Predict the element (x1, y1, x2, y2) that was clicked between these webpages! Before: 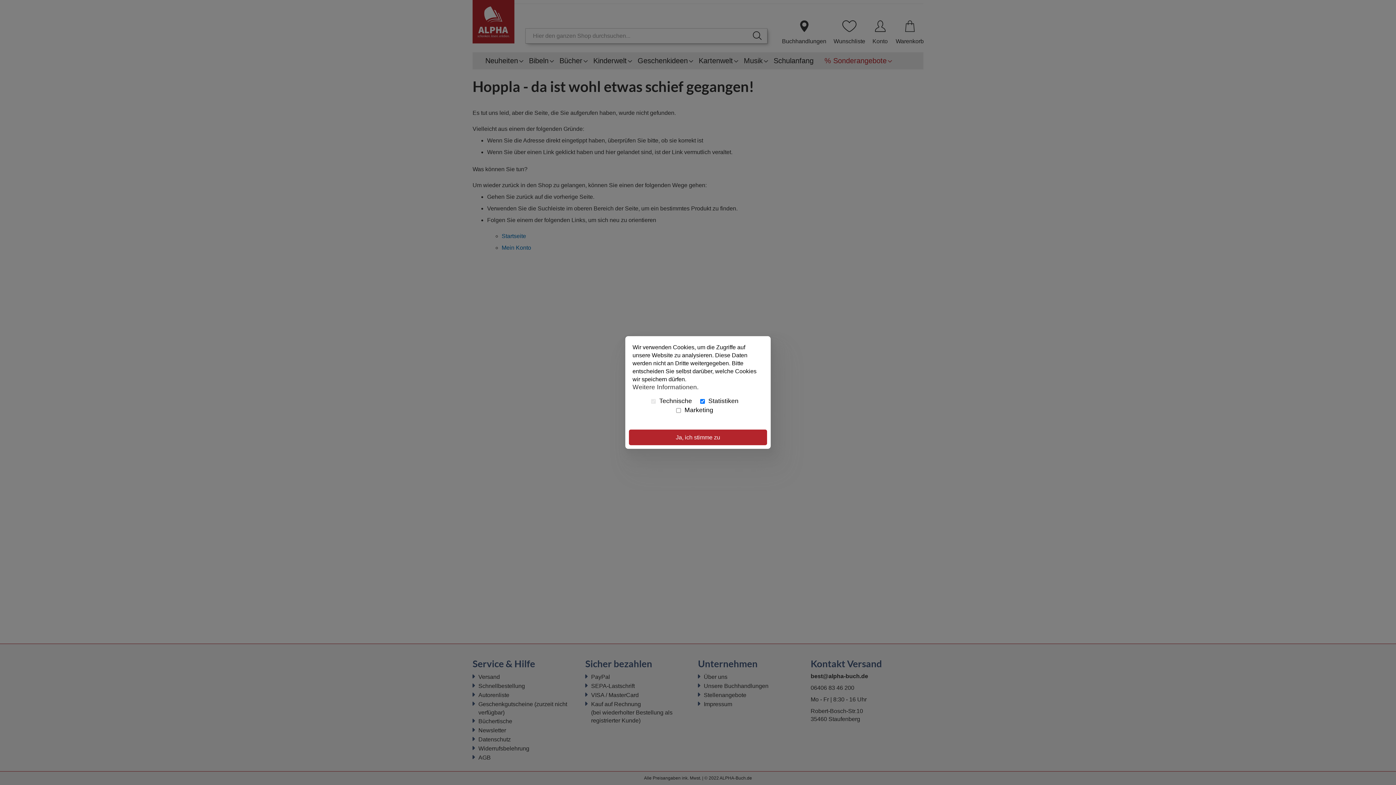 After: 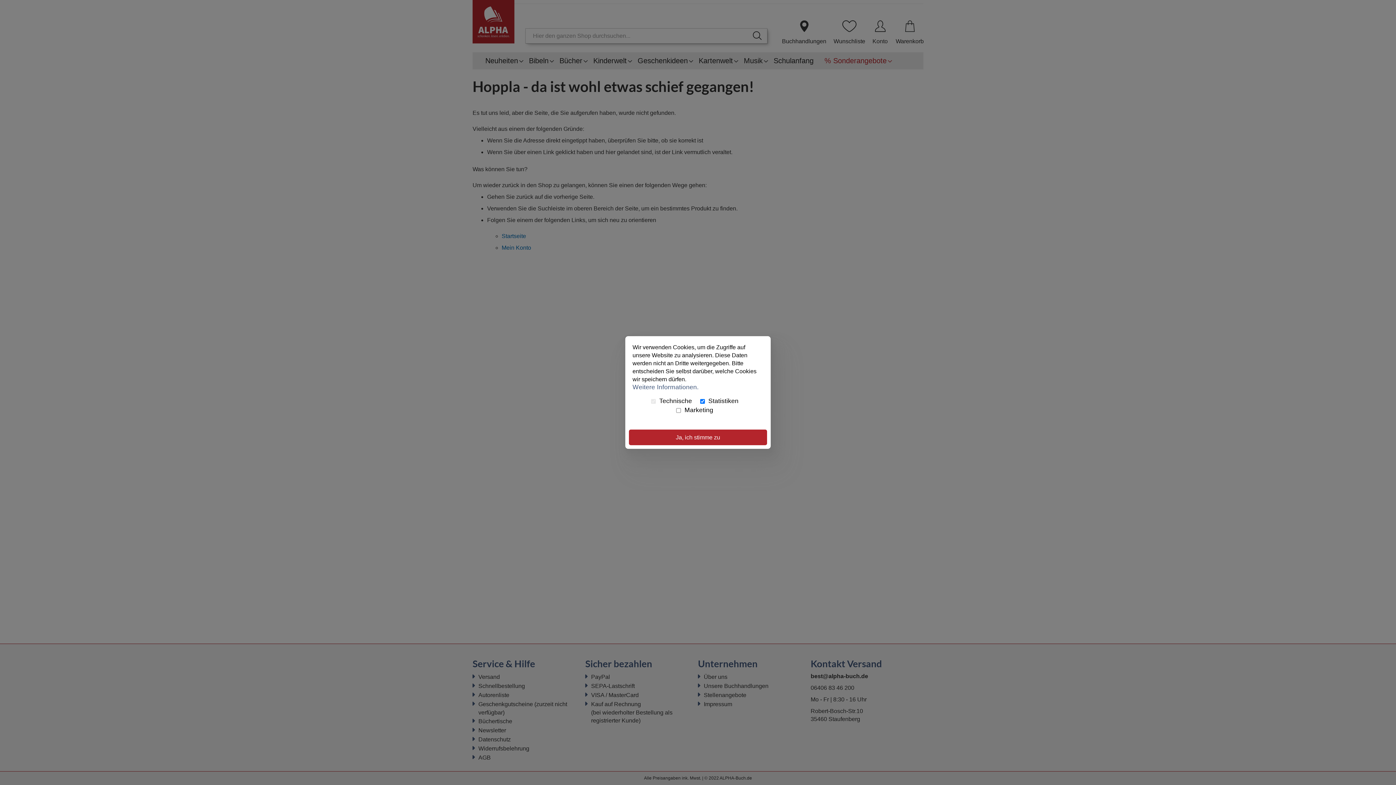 Action: bbox: (632, 379, 698, 390) label: Weitere Informationen.